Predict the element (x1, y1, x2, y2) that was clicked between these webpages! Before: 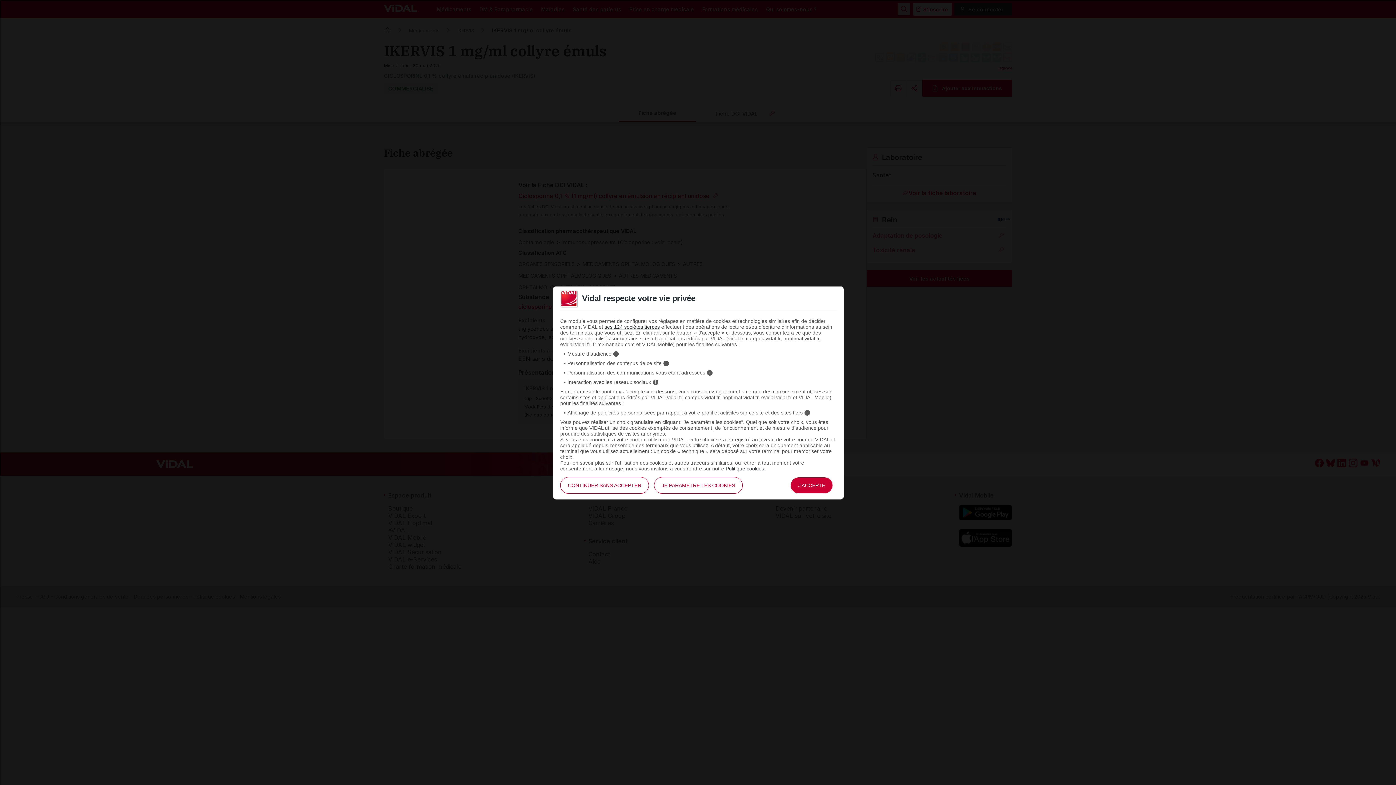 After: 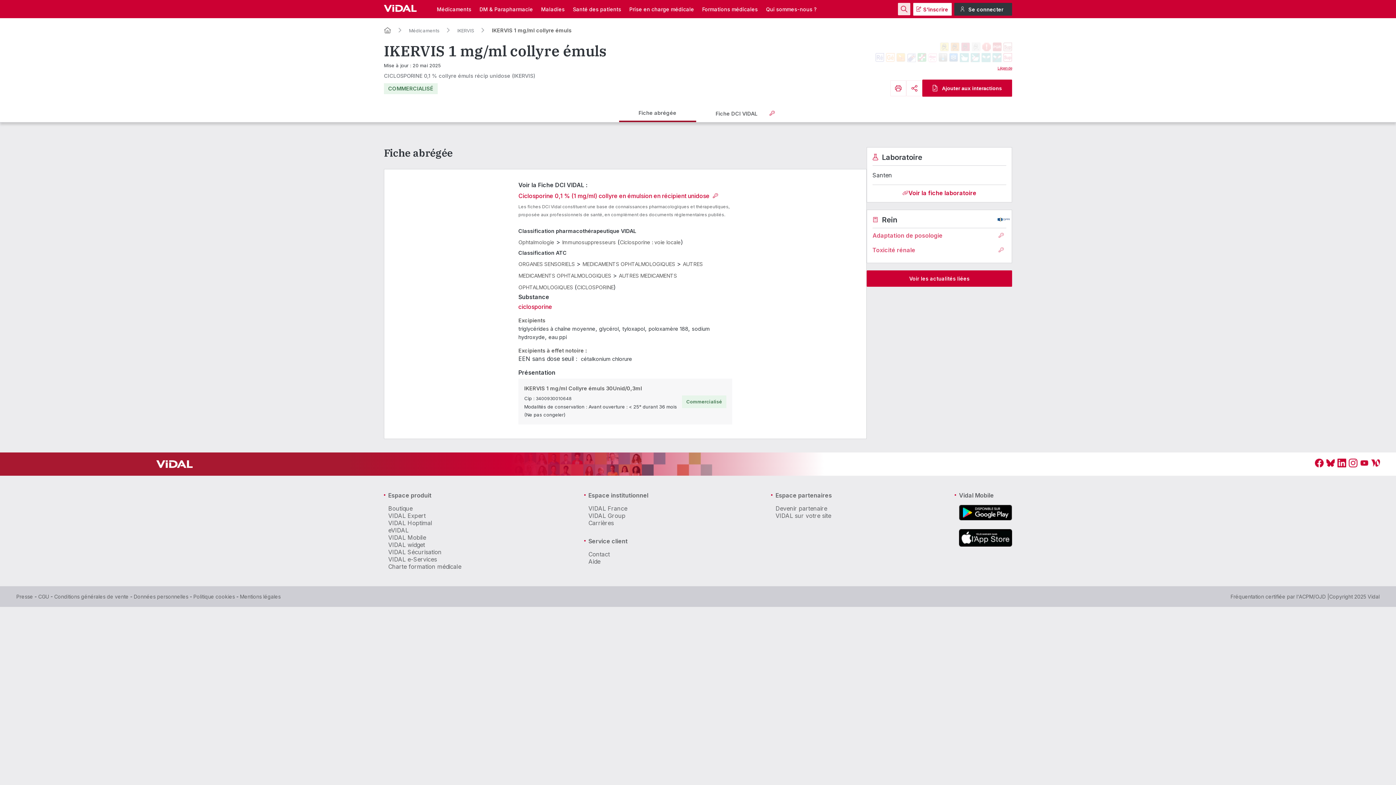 Action: label: J'ACCEPTE bbox: (790, 477, 833, 494)